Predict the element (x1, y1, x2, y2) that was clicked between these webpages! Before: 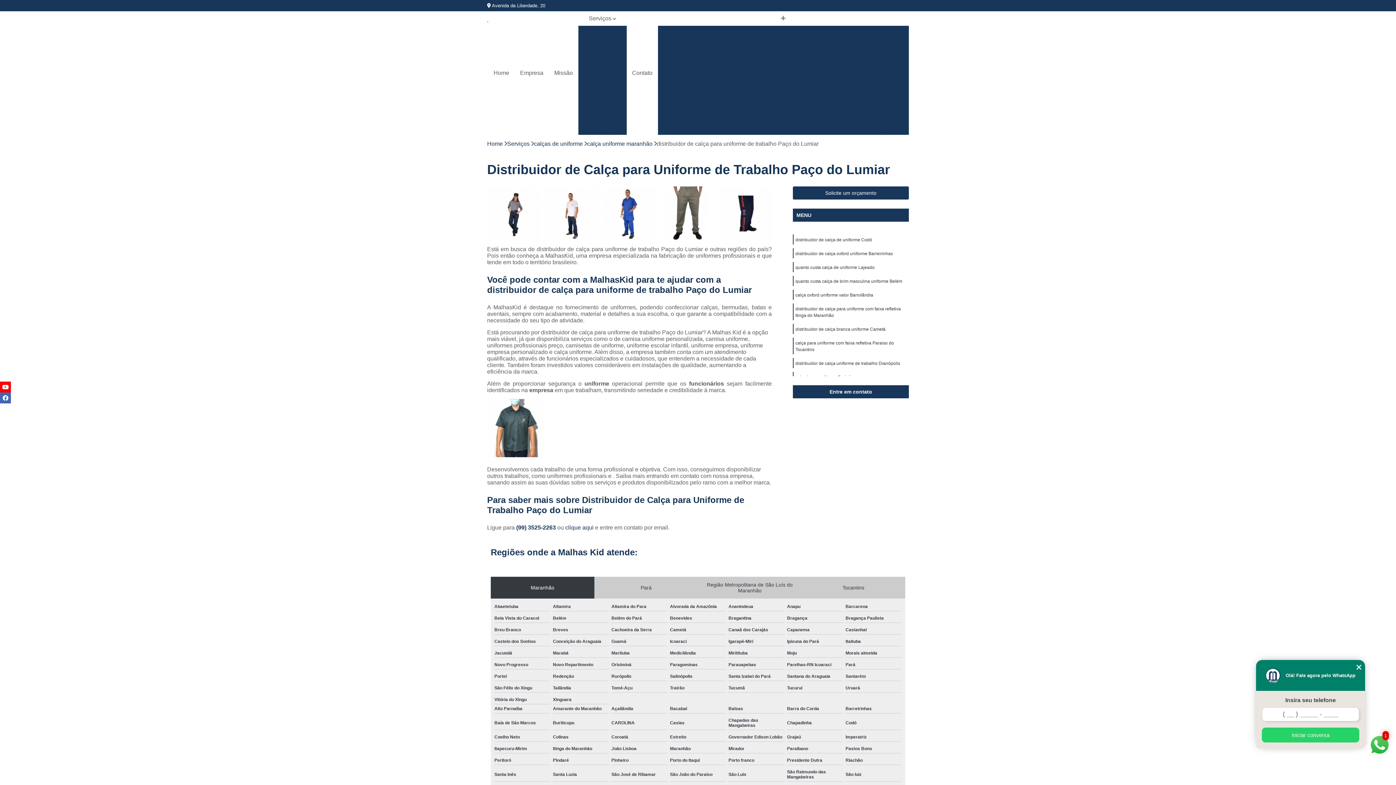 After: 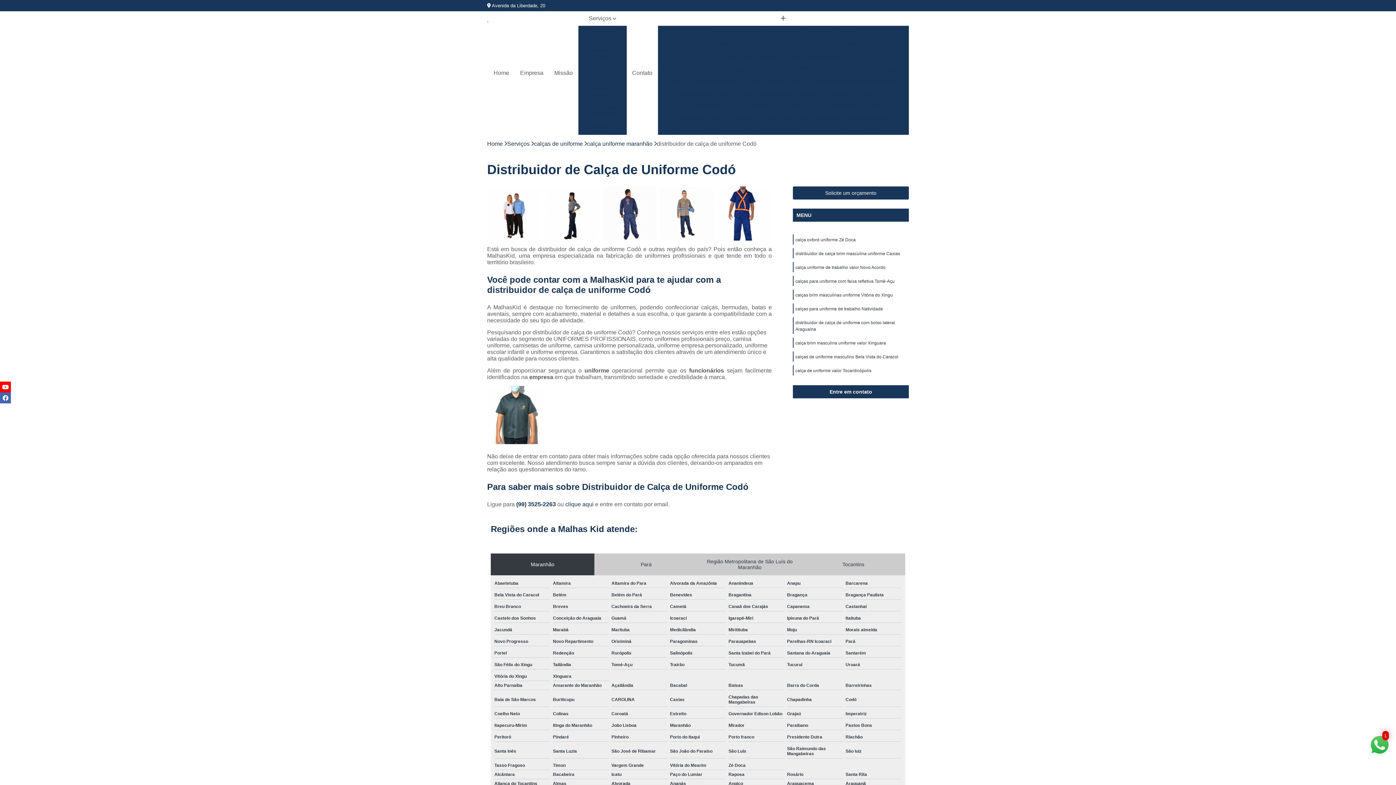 Action: bbox: (795, 237, 872, 242) label: distribuidor de calça de uniforme Codó